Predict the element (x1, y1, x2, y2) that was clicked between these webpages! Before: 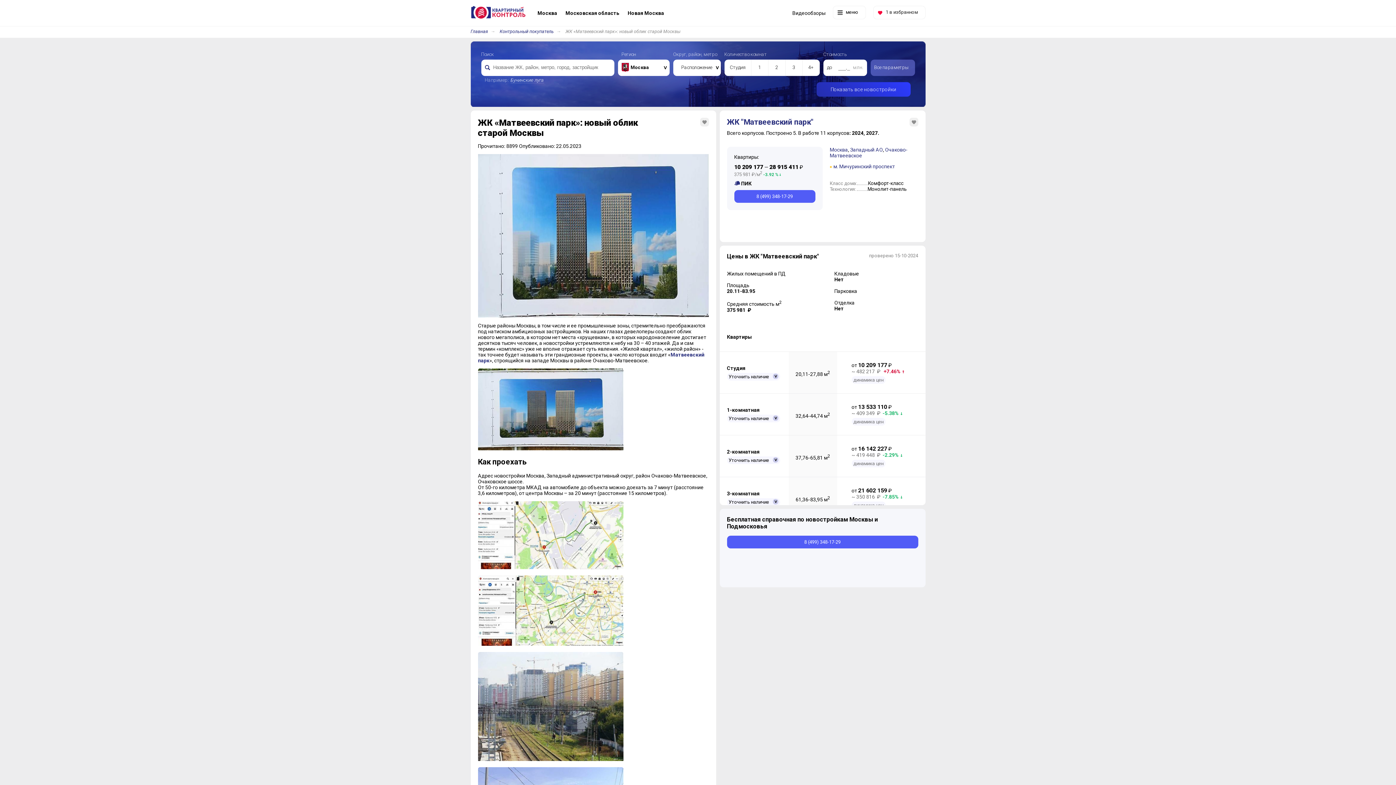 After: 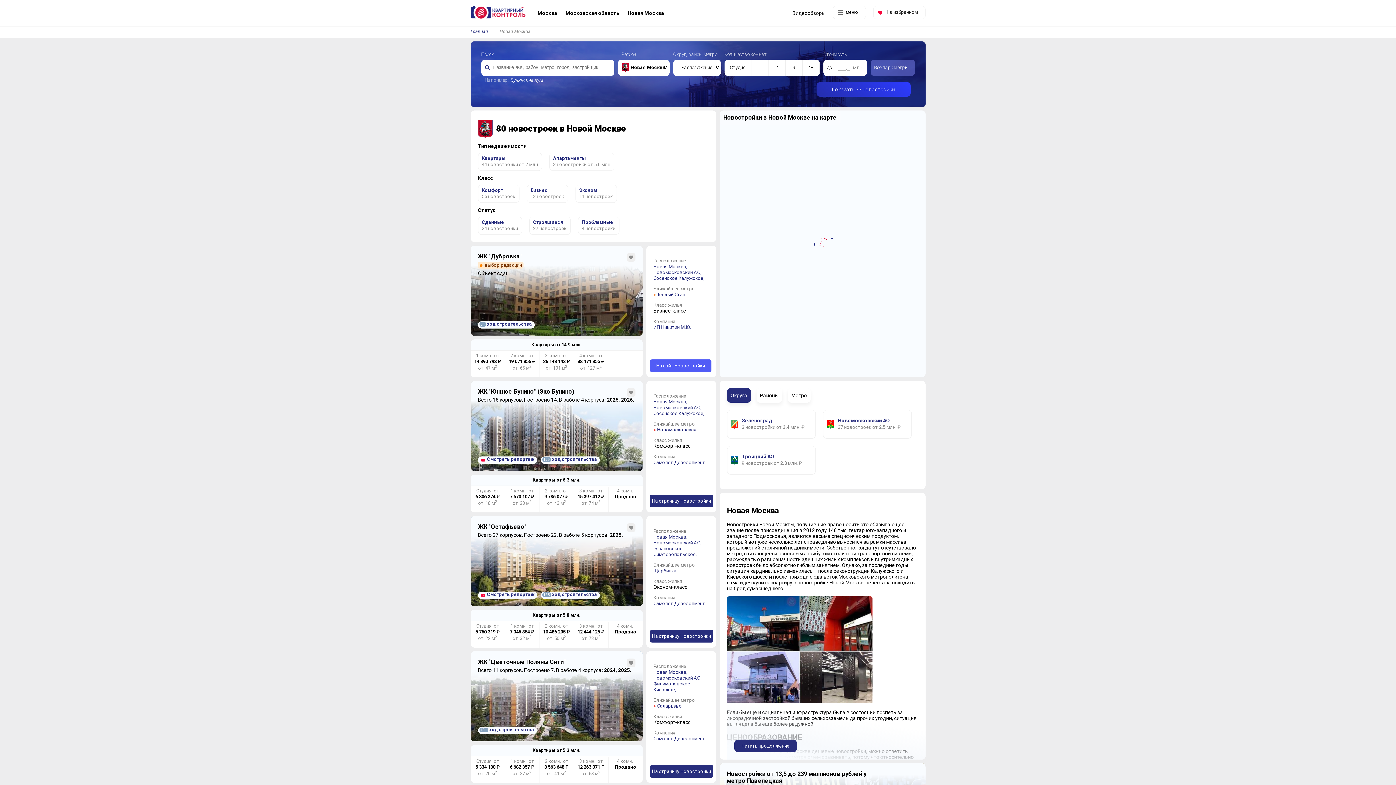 Action: bbox: (626, 10, 664, 16) label:  Новая Москва